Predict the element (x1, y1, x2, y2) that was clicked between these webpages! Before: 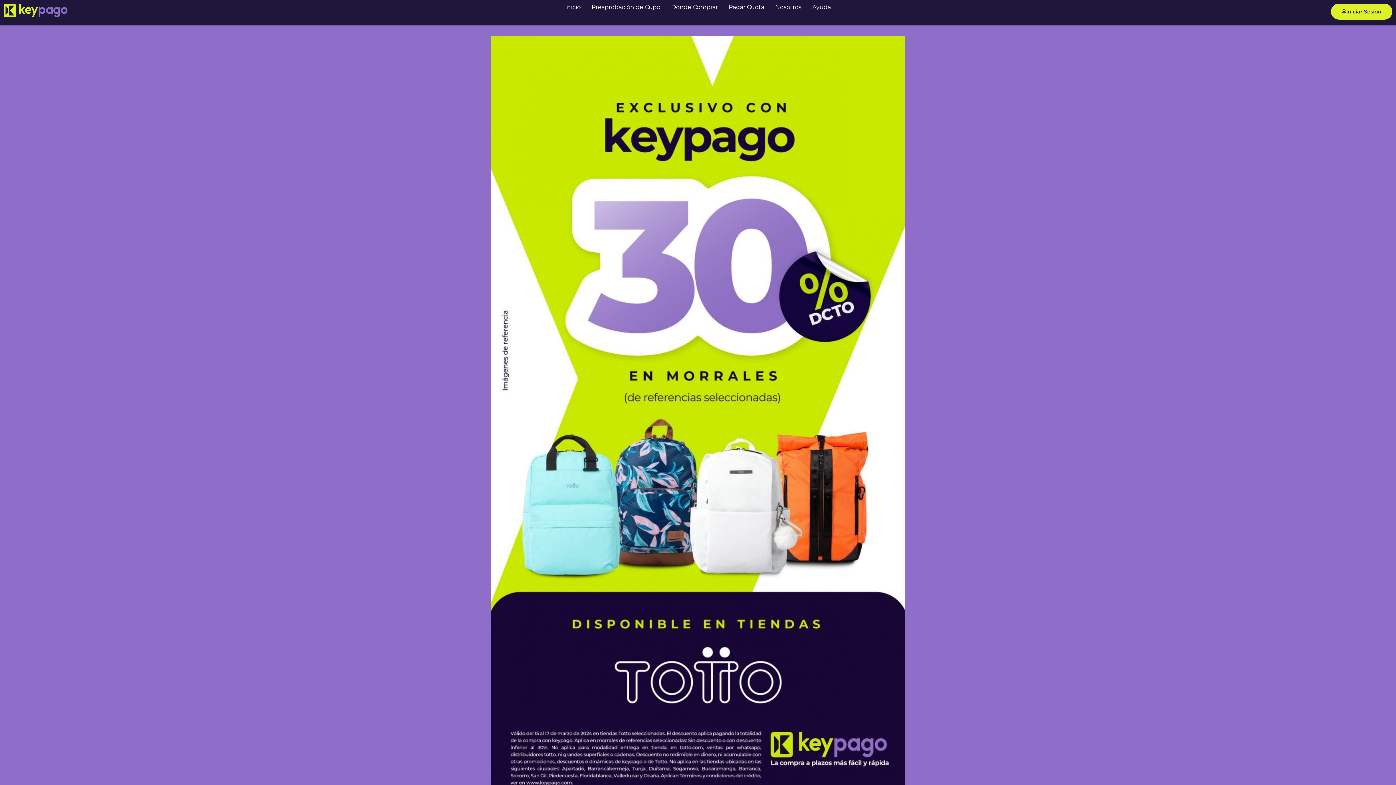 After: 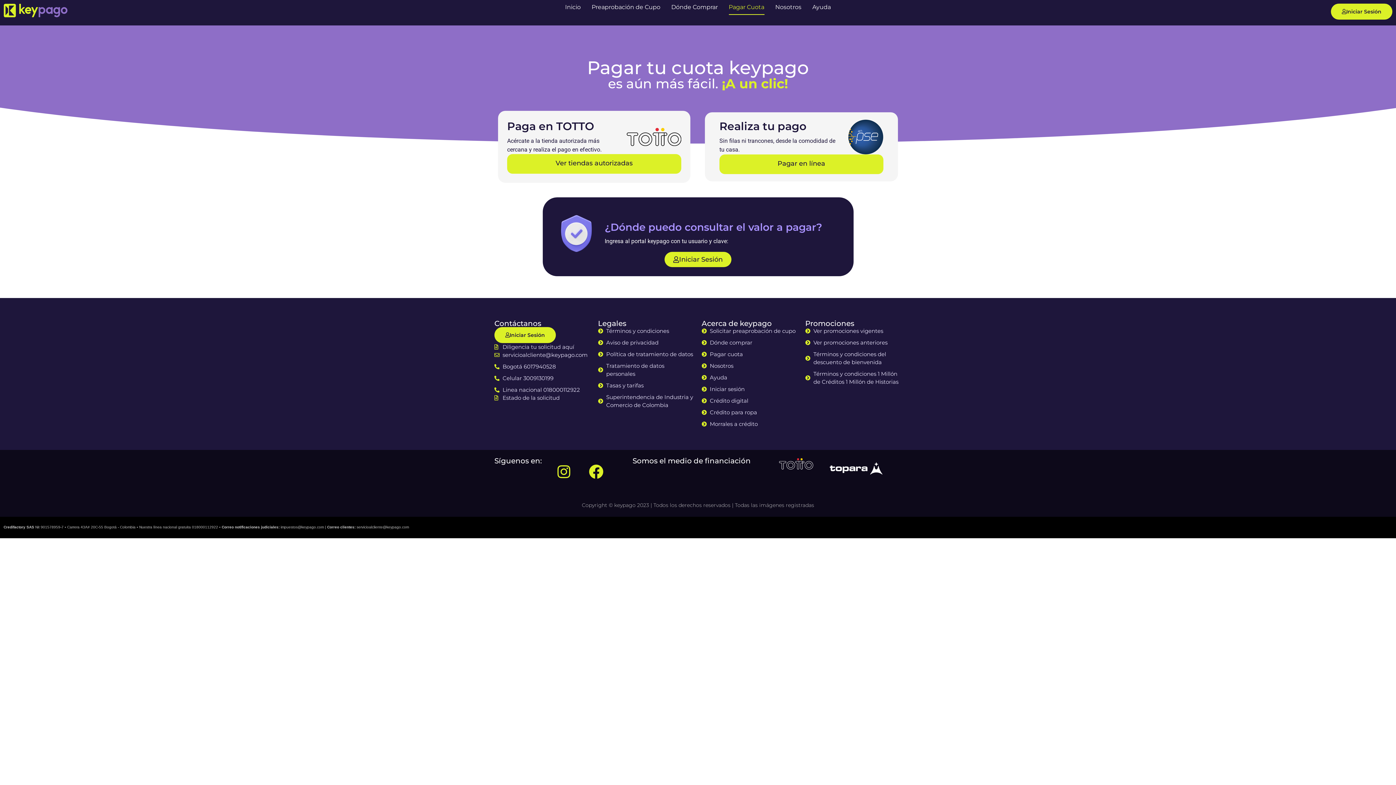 Action: label: Pagar Cuota bbox: (728, 0, 764, 14)